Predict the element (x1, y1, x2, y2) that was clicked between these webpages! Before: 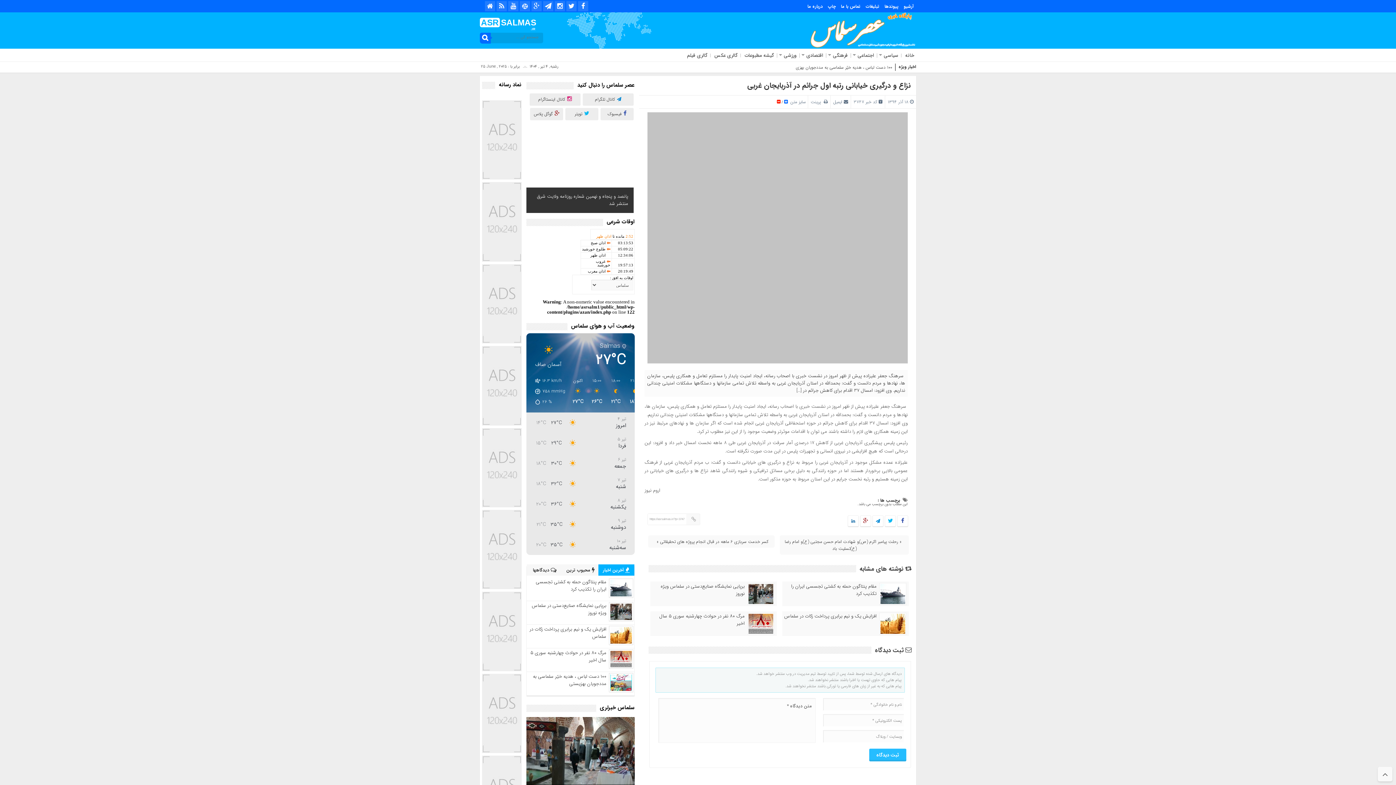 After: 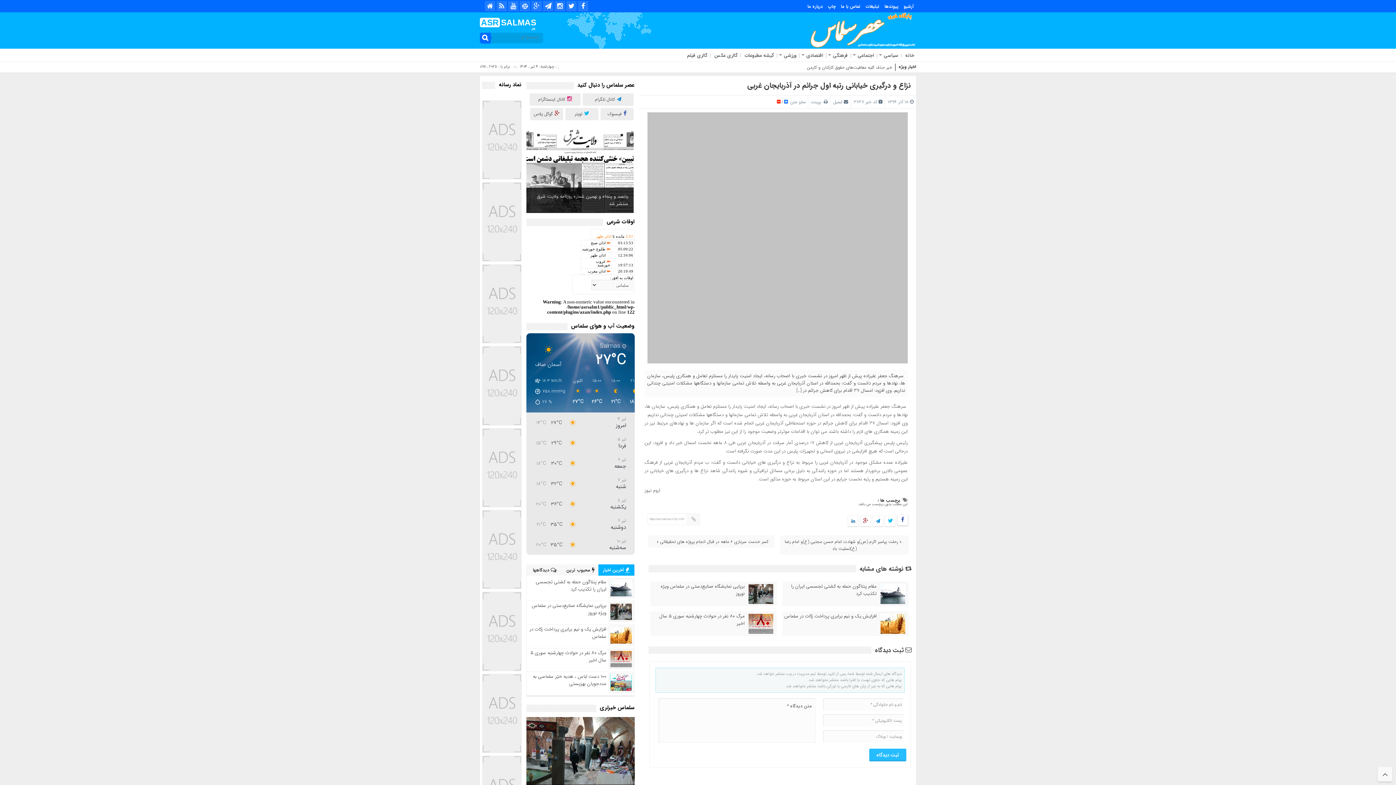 Action: bbox: (901, 518, 904, 524)